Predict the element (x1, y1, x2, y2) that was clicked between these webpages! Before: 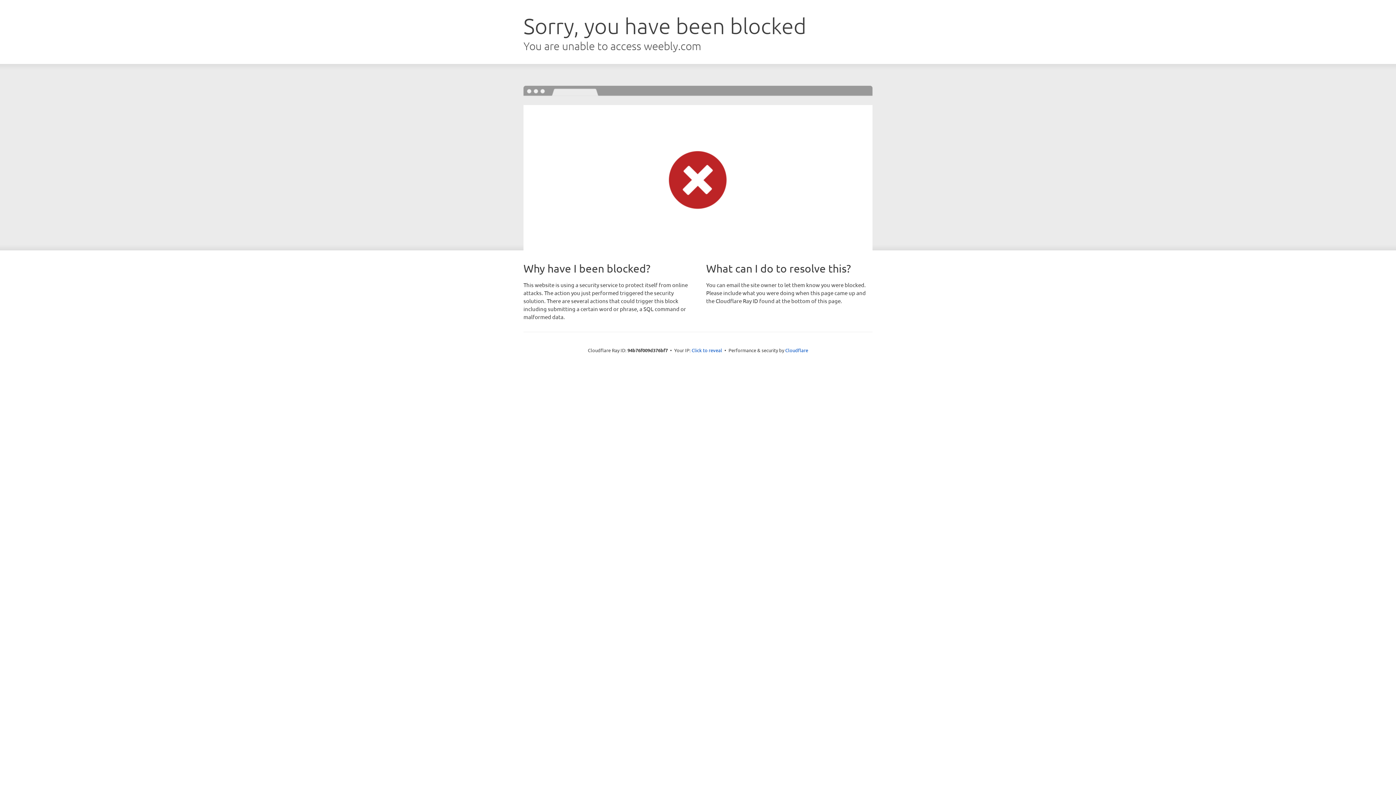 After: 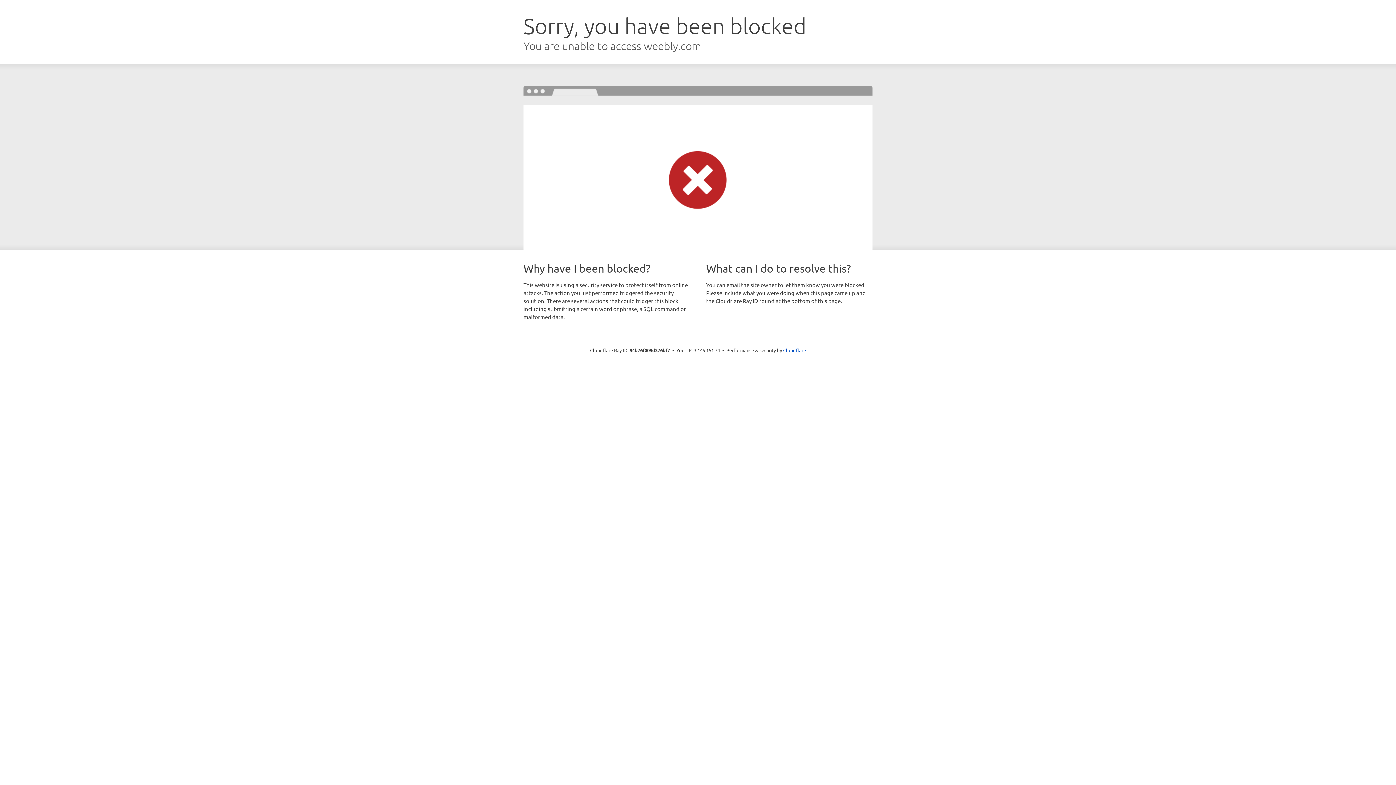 Action: bbox: (691, 346, 722, 353) label: Click to reveal